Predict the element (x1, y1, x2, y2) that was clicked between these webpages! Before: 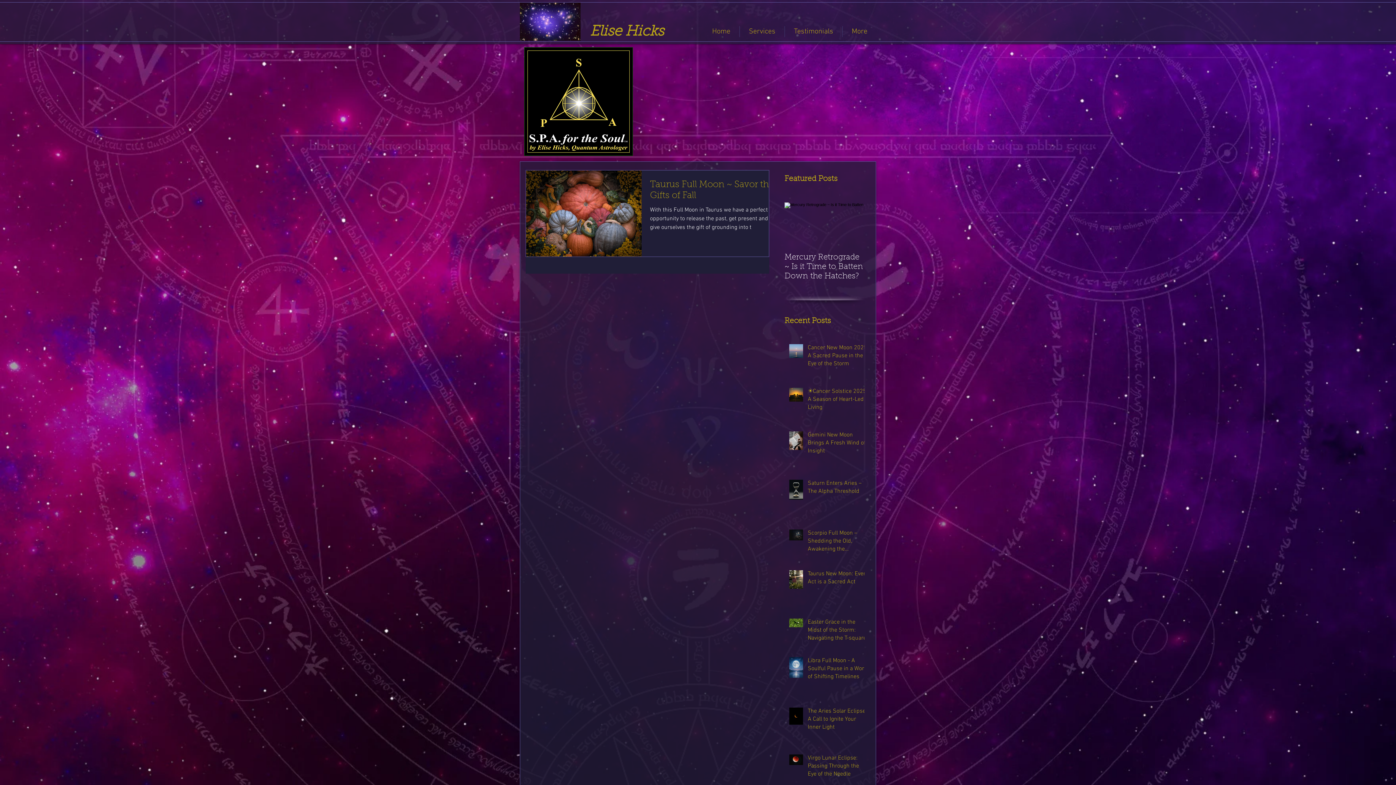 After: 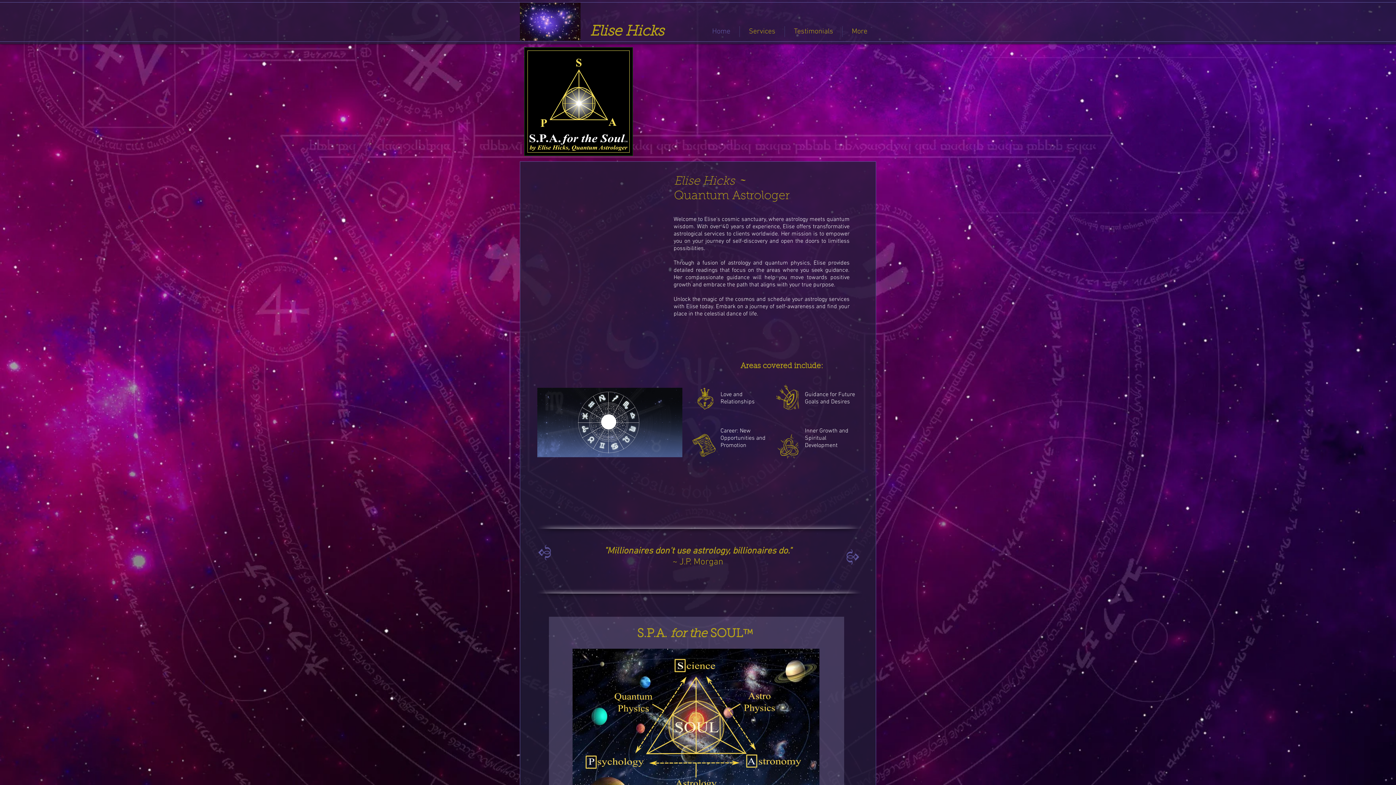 Action: bbox: (590, 24, 664, 39) label: Elise Hicks